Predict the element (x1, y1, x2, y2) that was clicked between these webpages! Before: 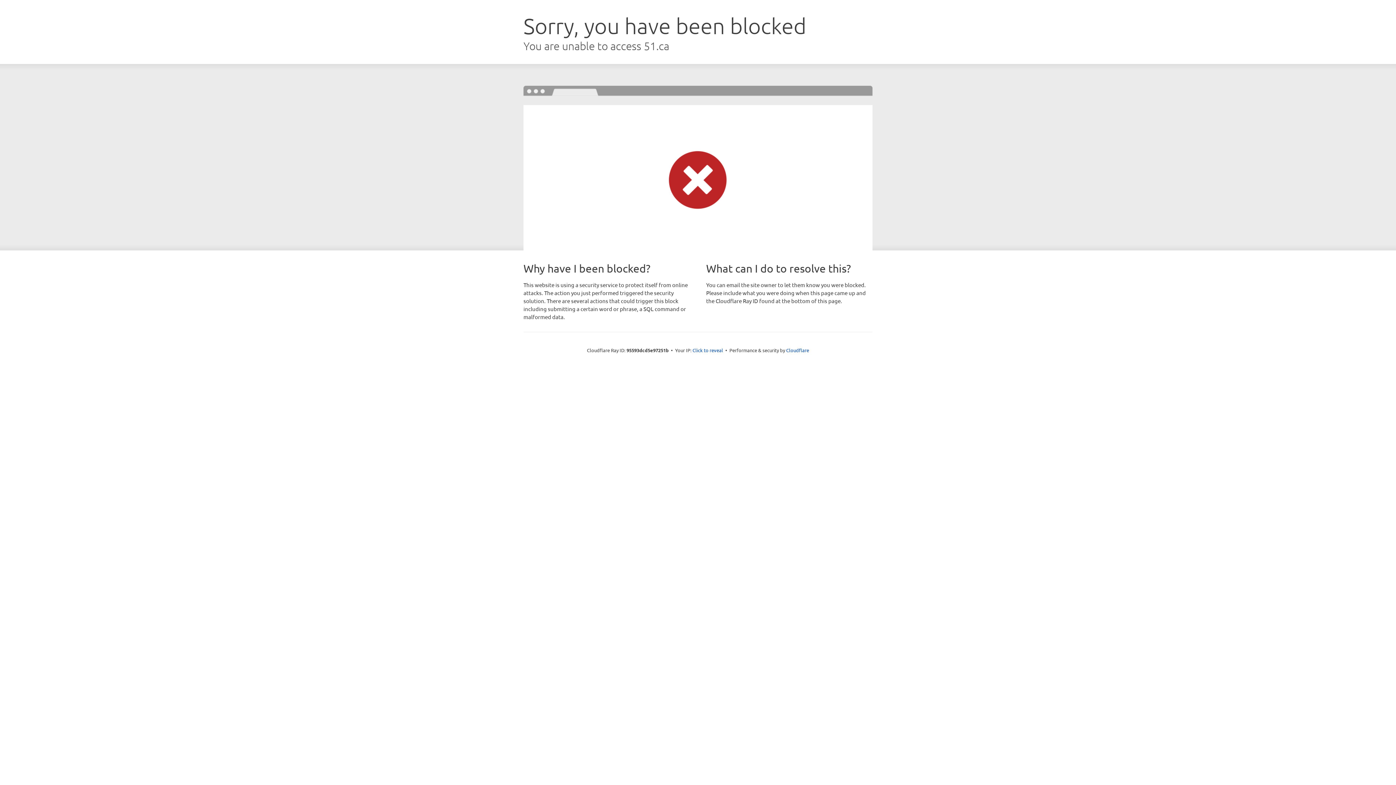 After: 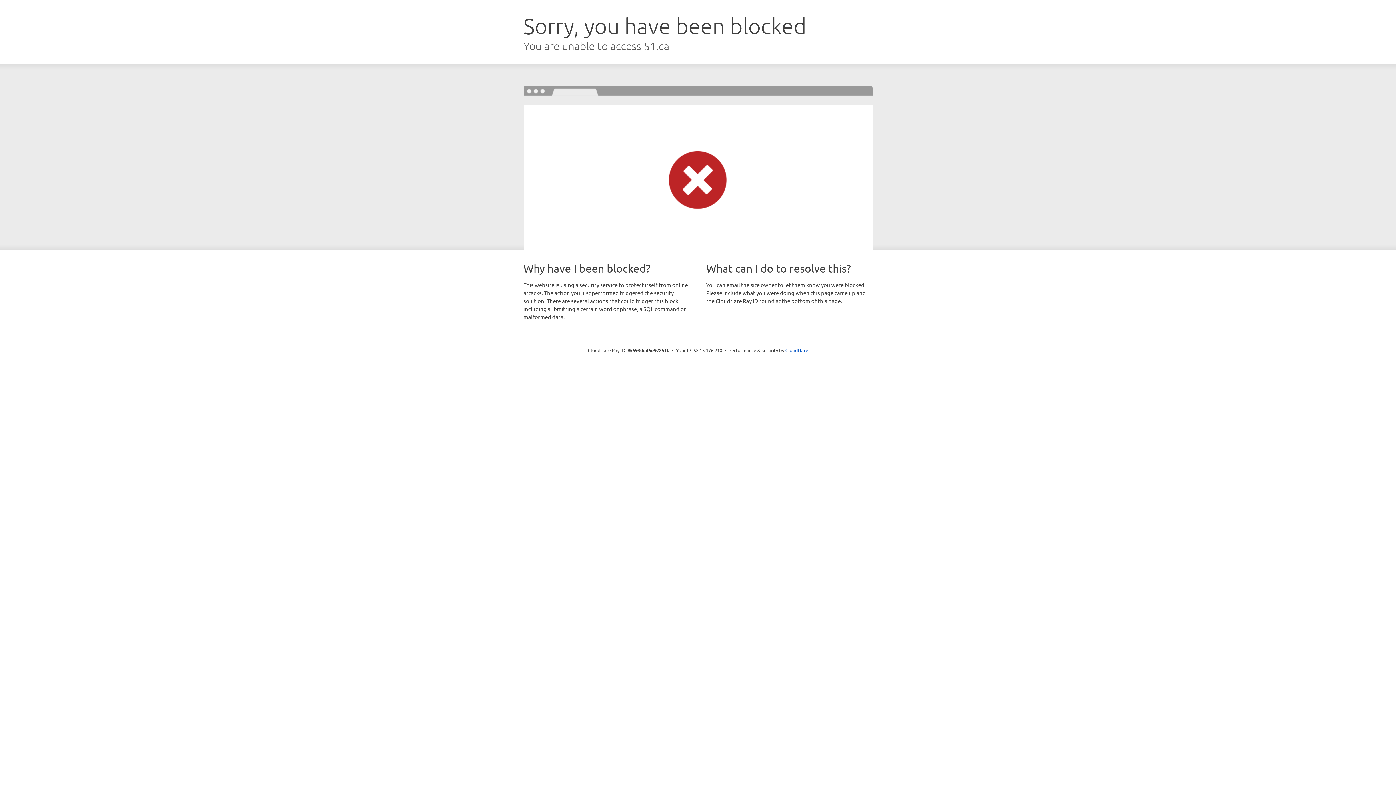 Action: label: Click to reveal bbox: (692, 346, 723, 353)